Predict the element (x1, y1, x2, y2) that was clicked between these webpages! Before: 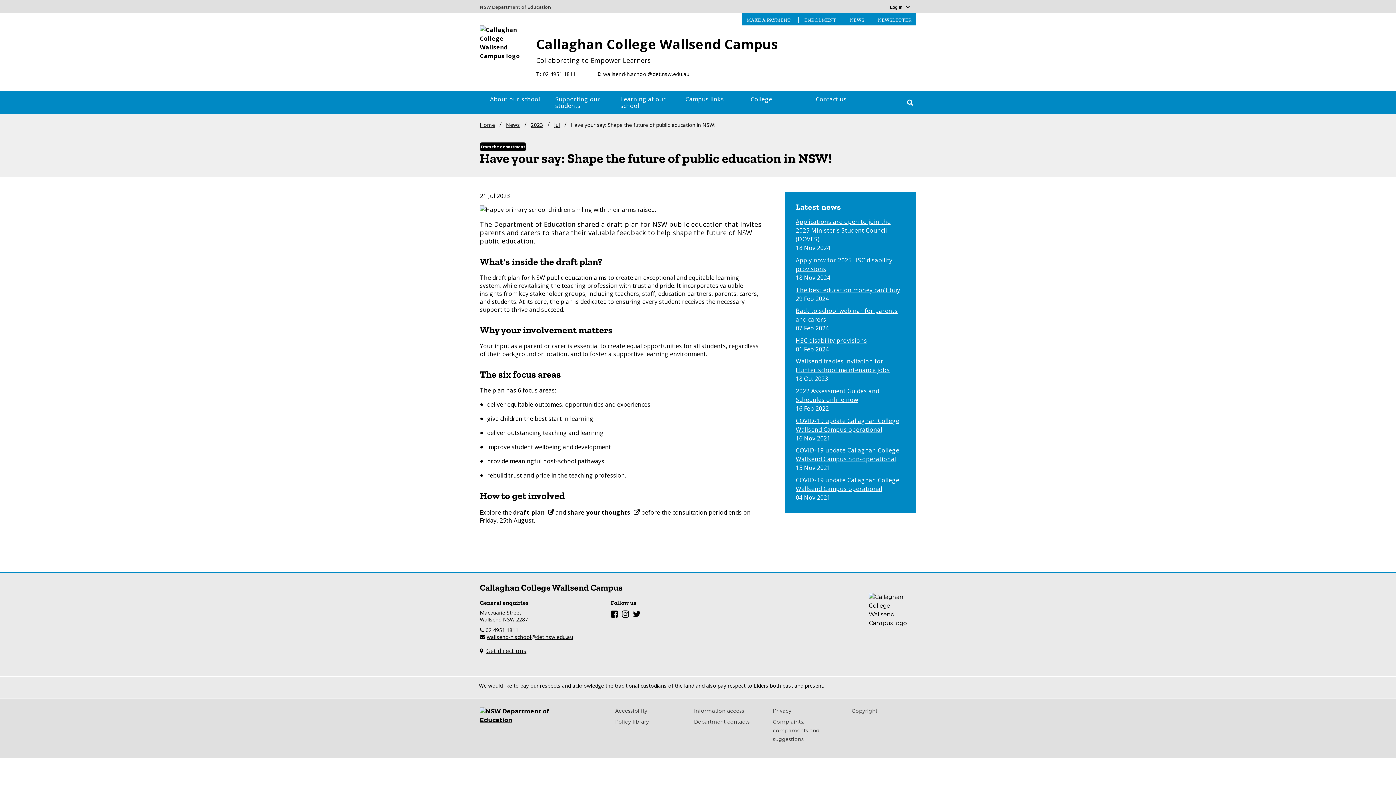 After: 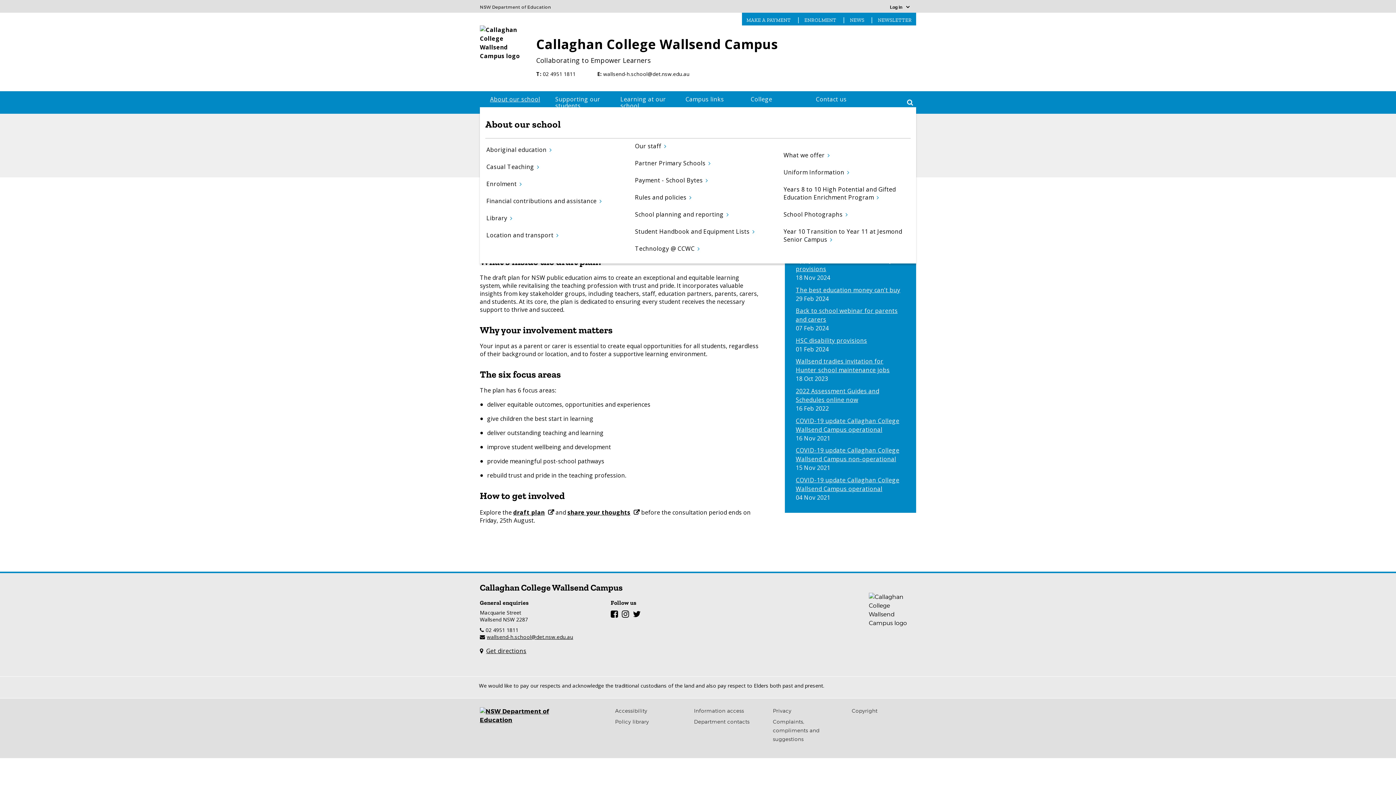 Action: label: About our school bbox: (485, 91, 550, 107)